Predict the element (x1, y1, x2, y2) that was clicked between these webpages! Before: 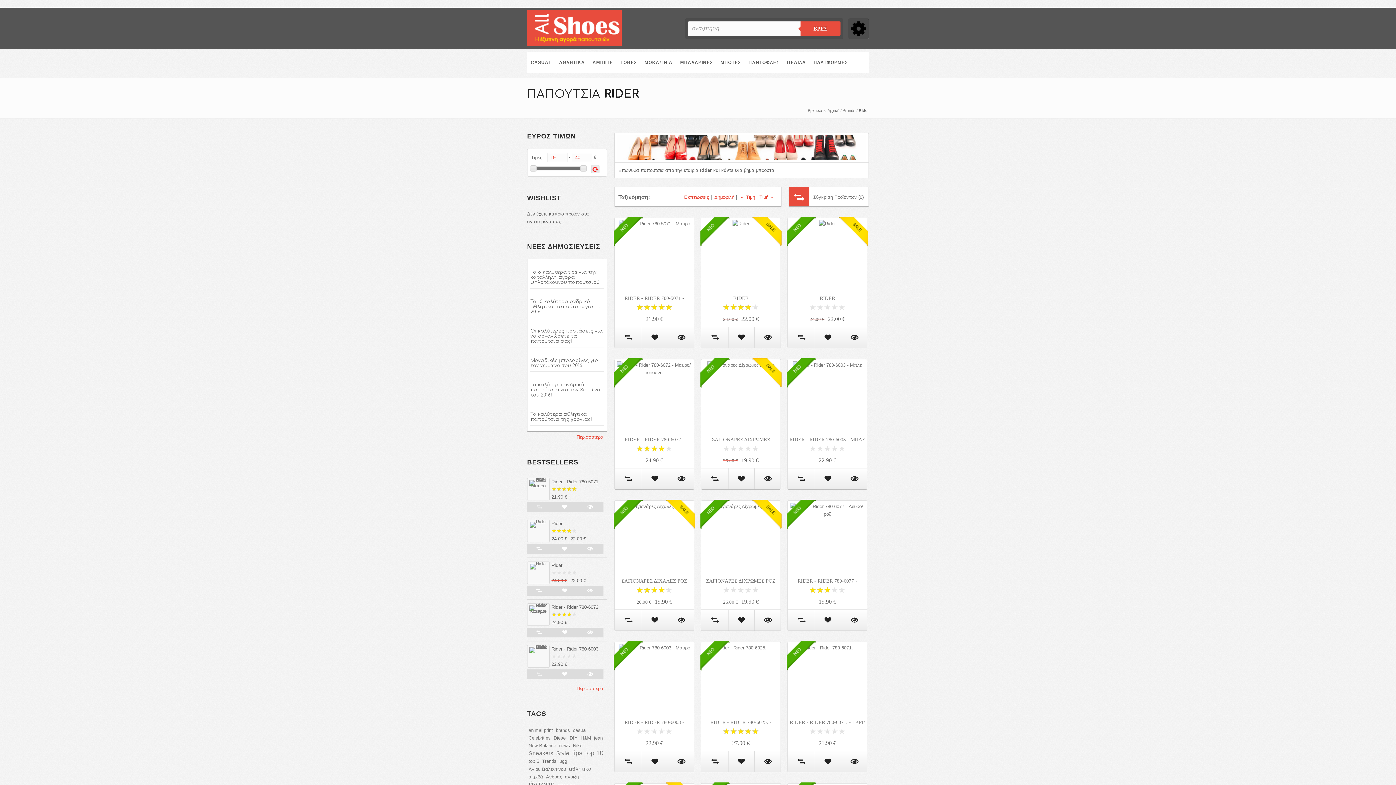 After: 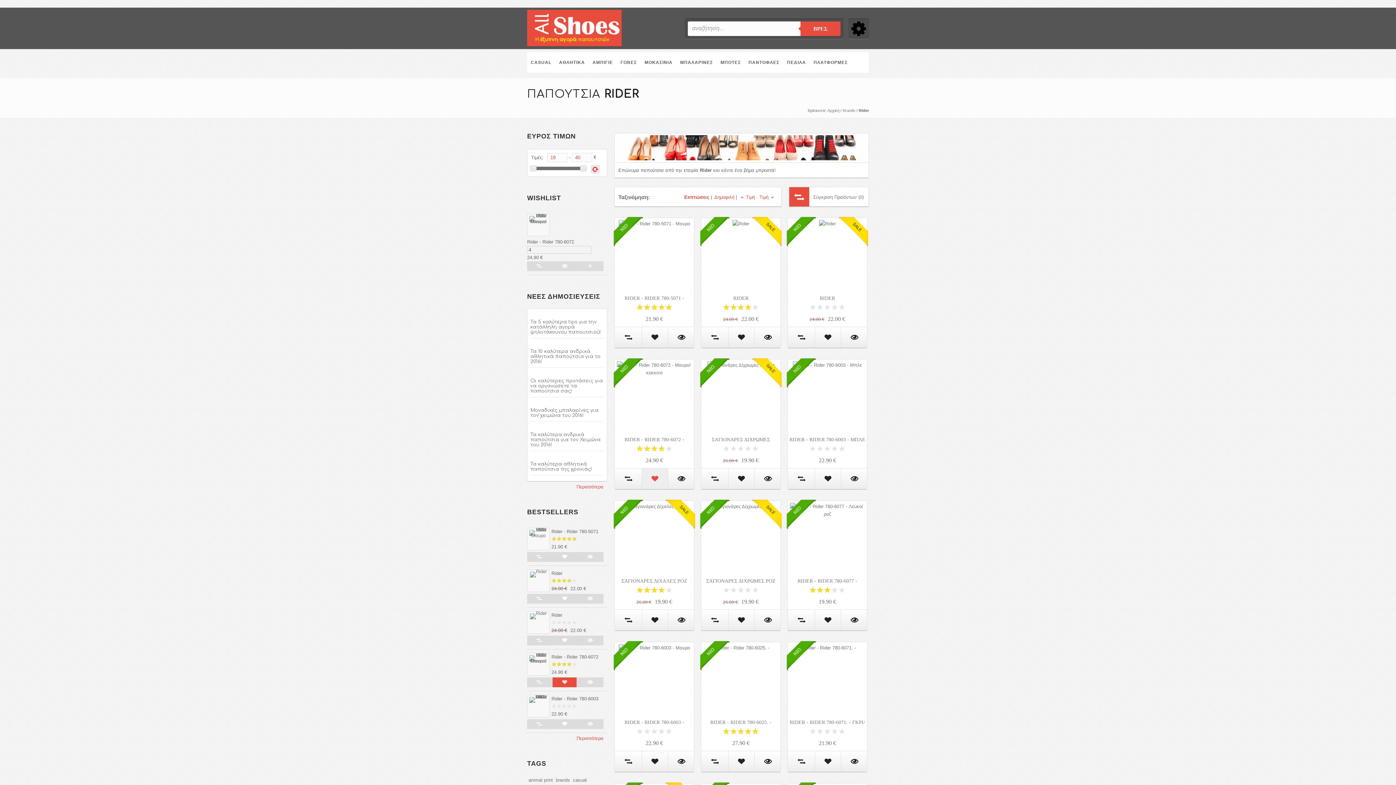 Action: bbox: (552, 628, 576, 637)